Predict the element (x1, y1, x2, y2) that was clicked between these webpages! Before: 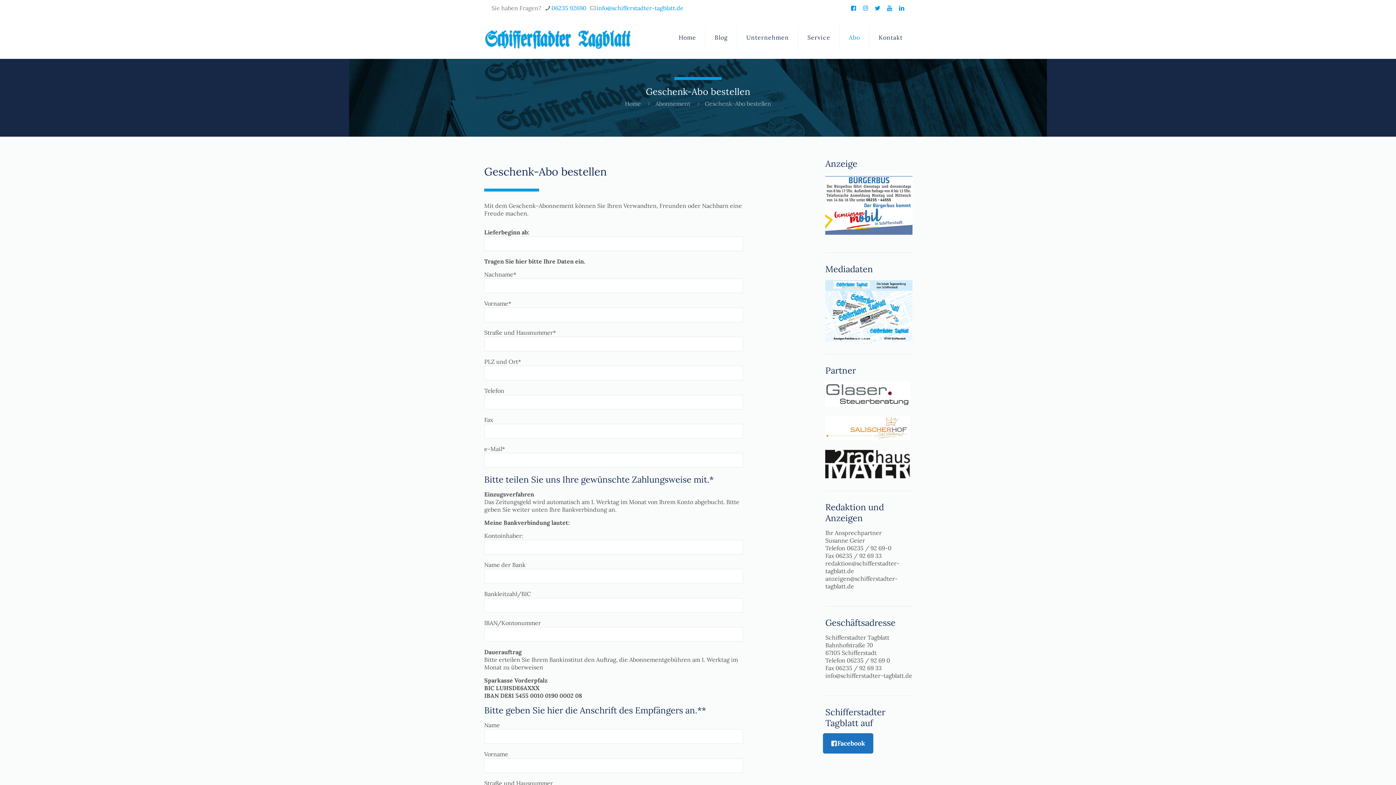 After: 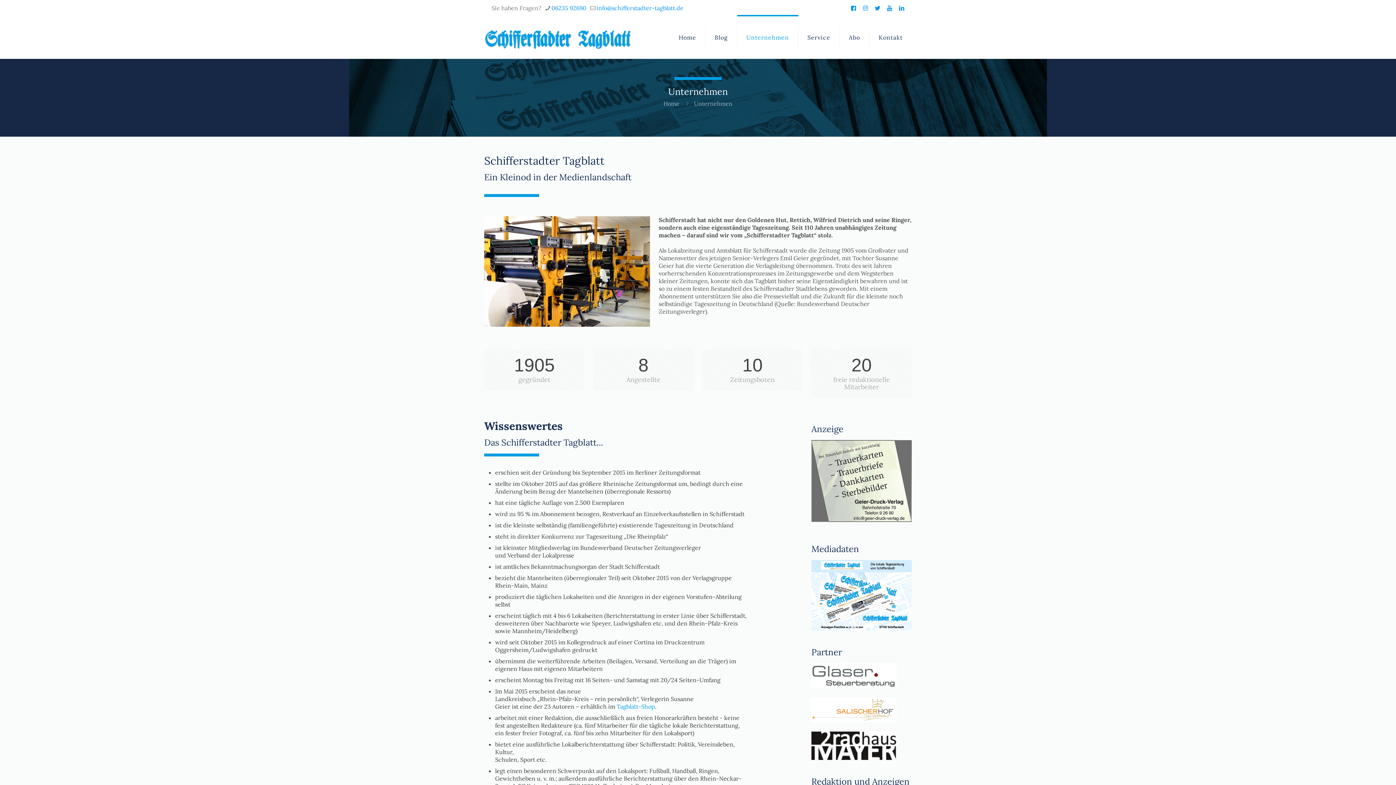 Action: bbox: (737, 16, 798, 58) label: Unternehmen